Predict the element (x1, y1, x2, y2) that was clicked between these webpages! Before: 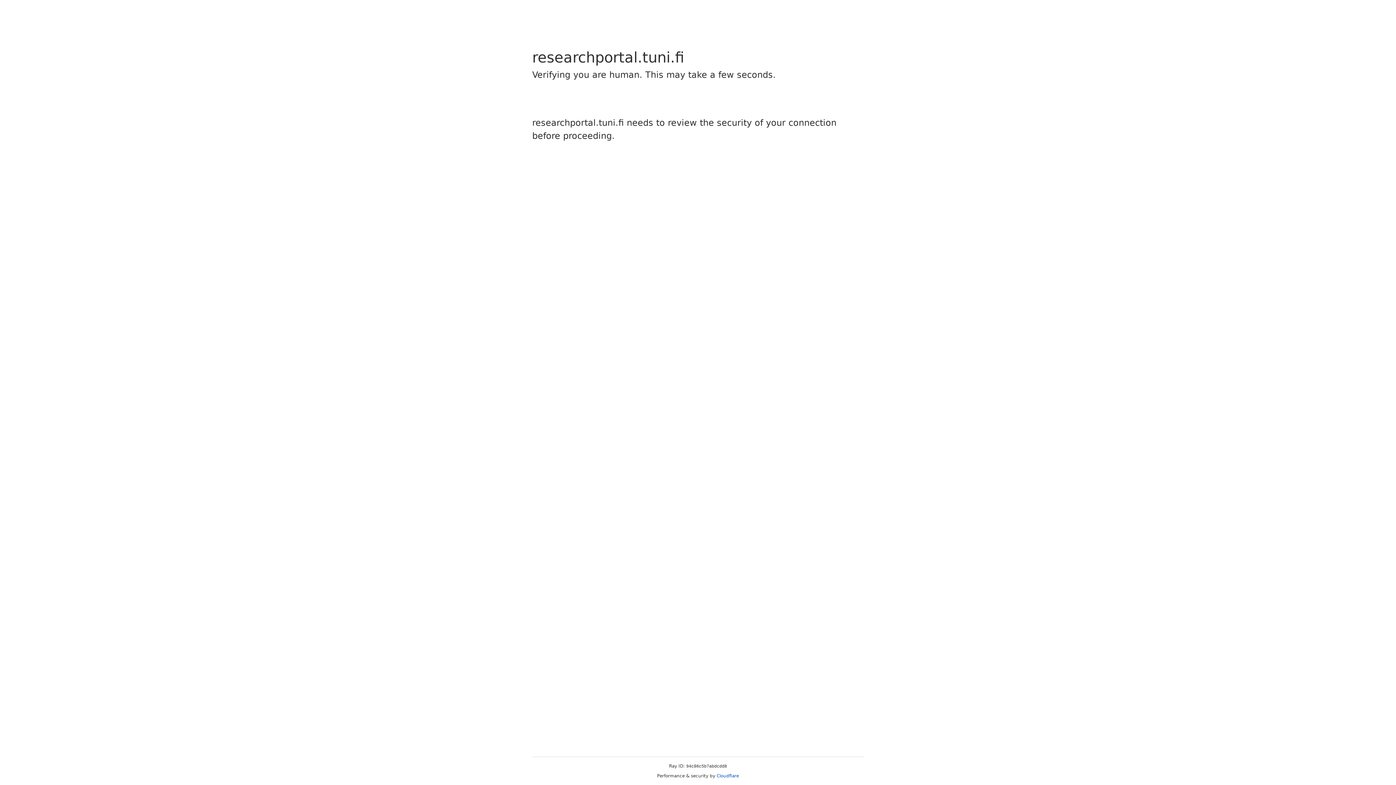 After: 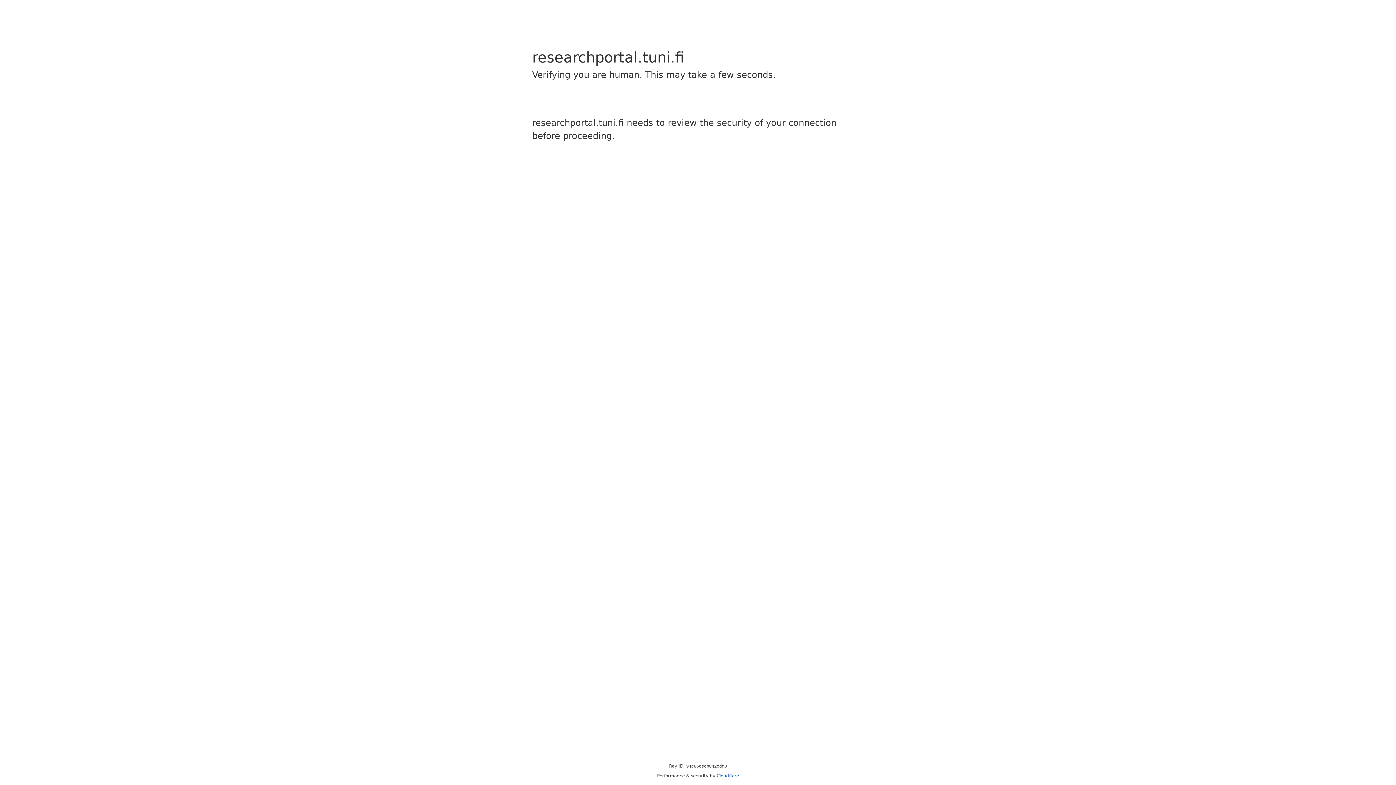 Action: label: Cloudflare bbox: (716, 773, 739, 778)